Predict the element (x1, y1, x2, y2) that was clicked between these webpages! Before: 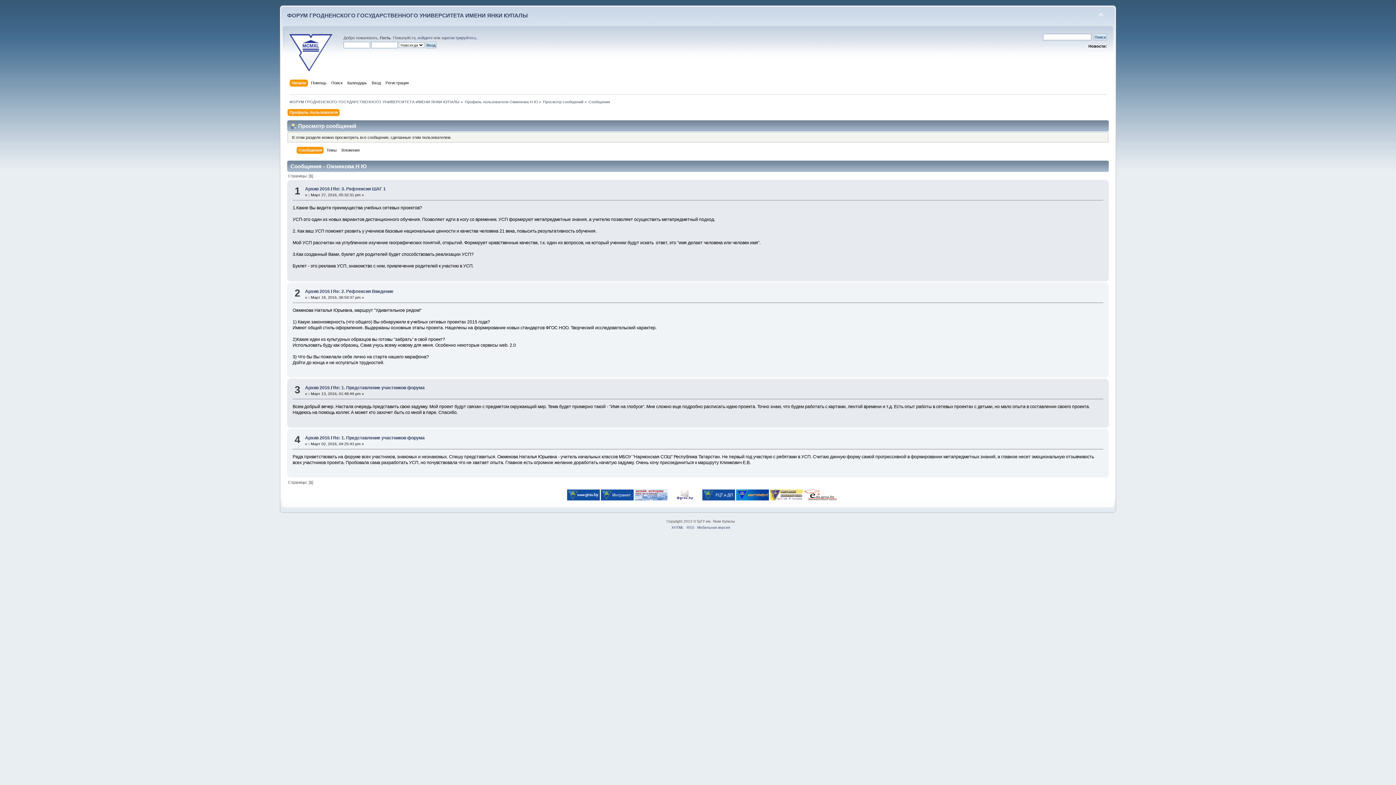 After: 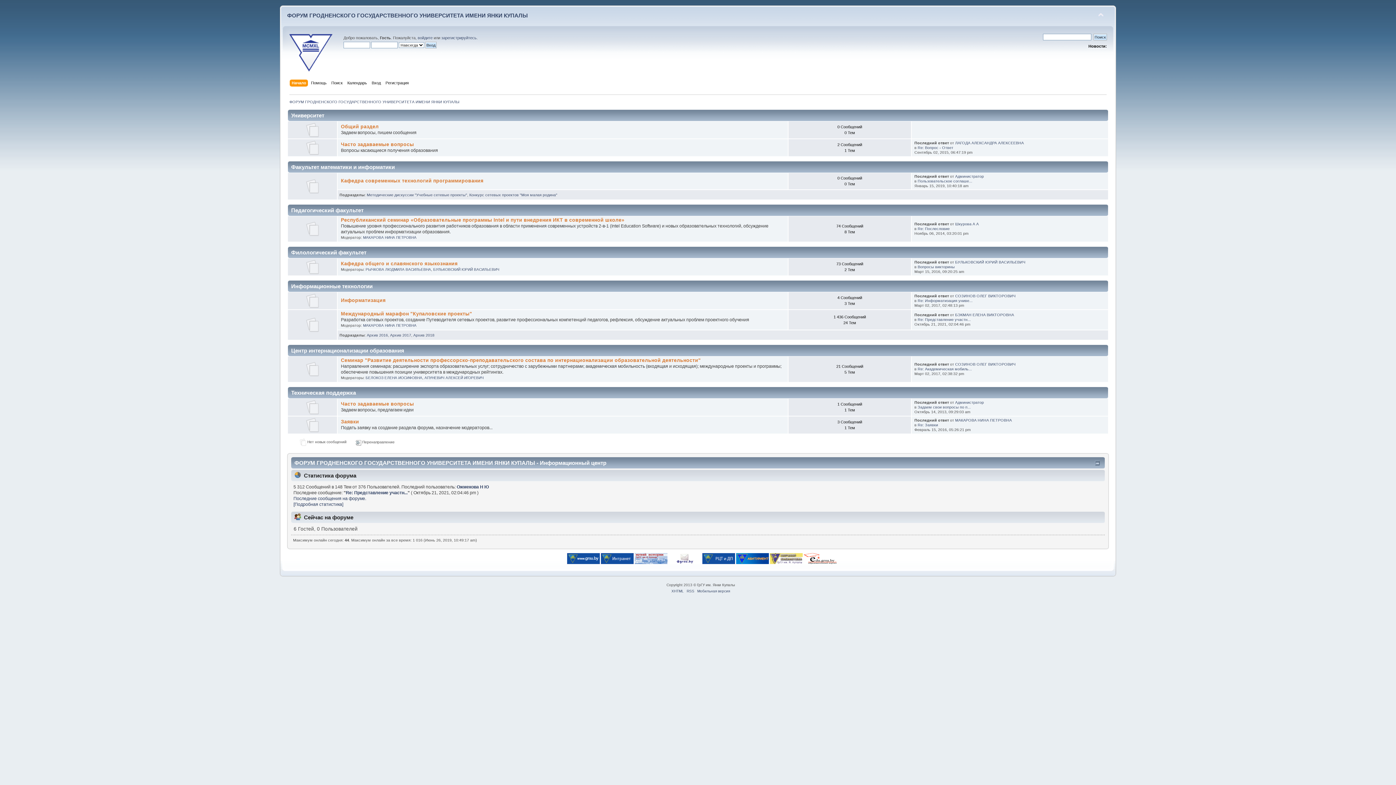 Action: label: Начало bbox: (291, 79, 308, 87)